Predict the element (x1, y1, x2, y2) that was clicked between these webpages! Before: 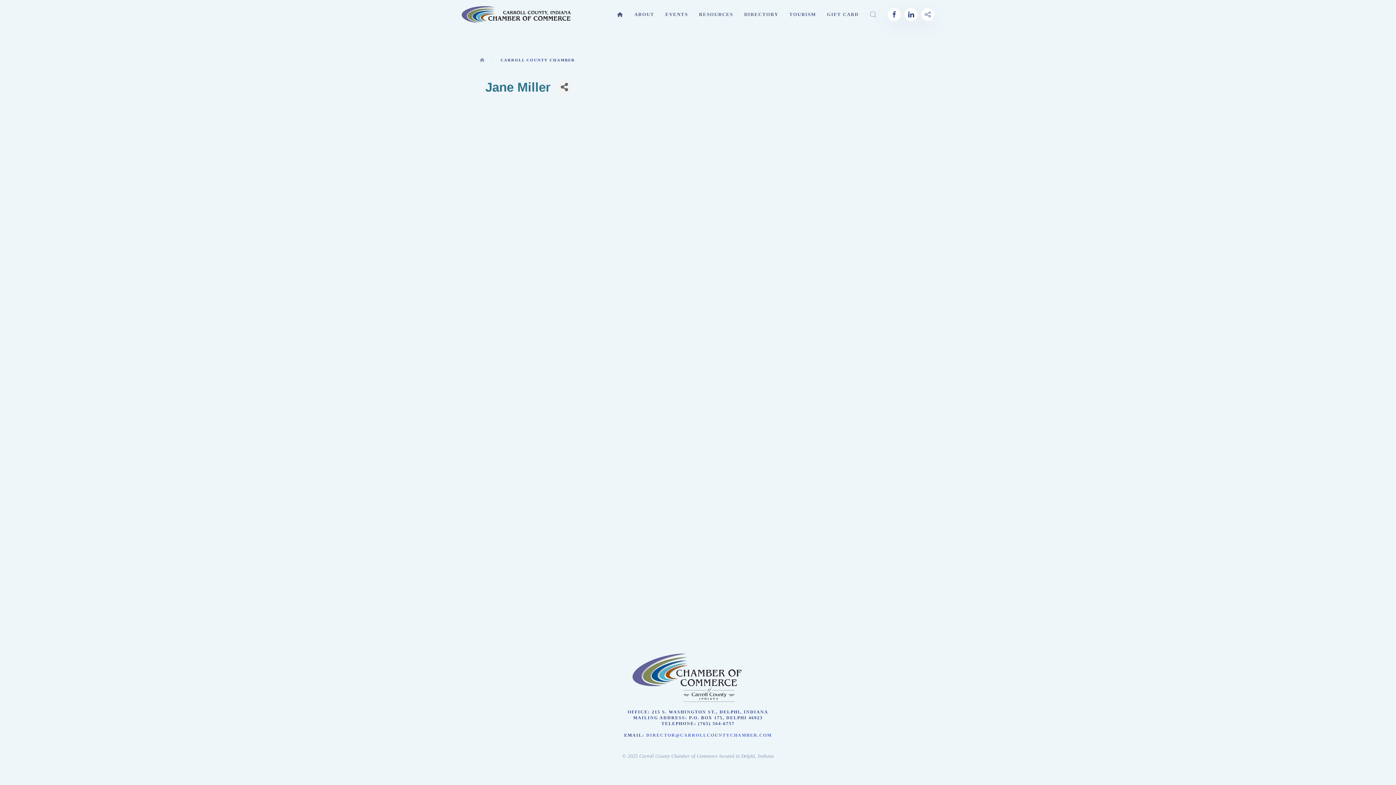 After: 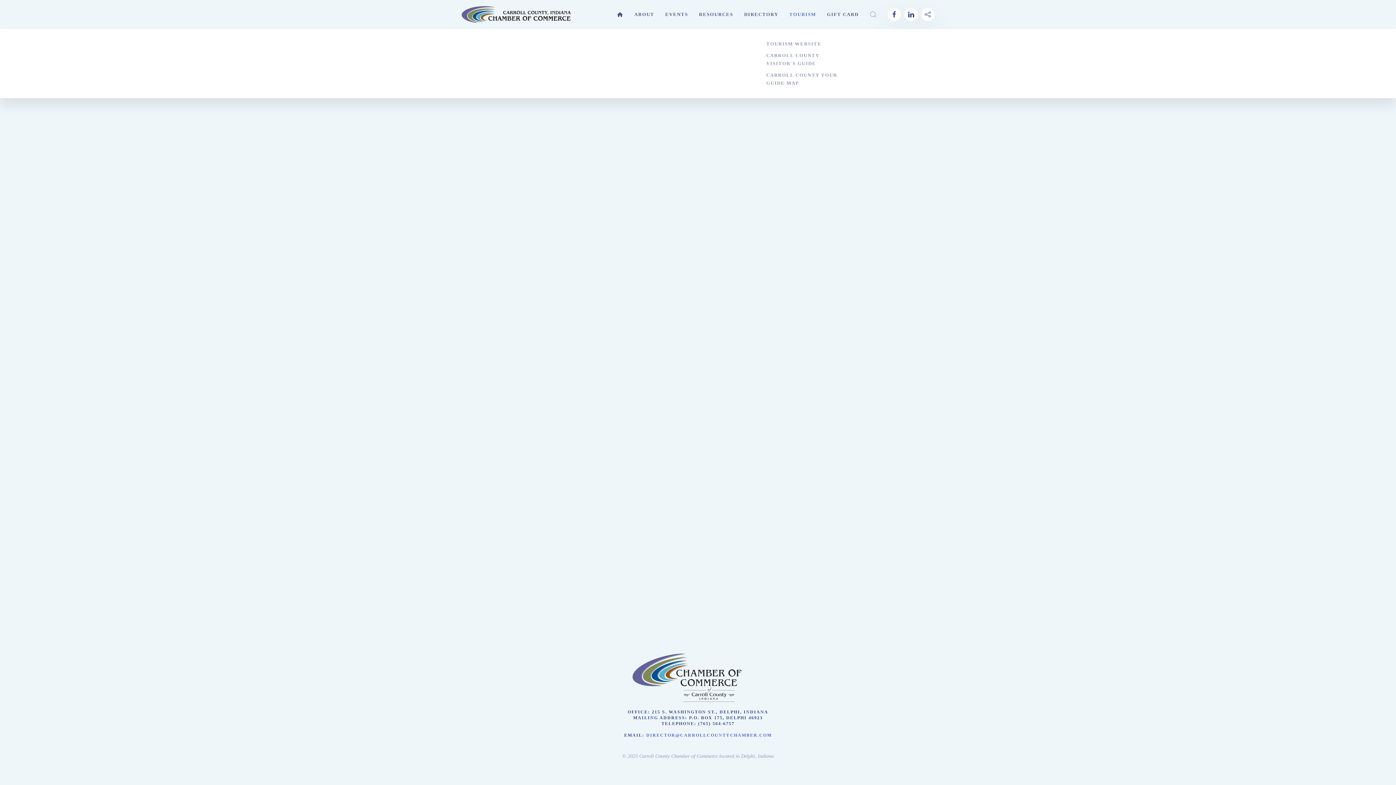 Action: bbox: (784, 0, 821, 29) label: TOURISM